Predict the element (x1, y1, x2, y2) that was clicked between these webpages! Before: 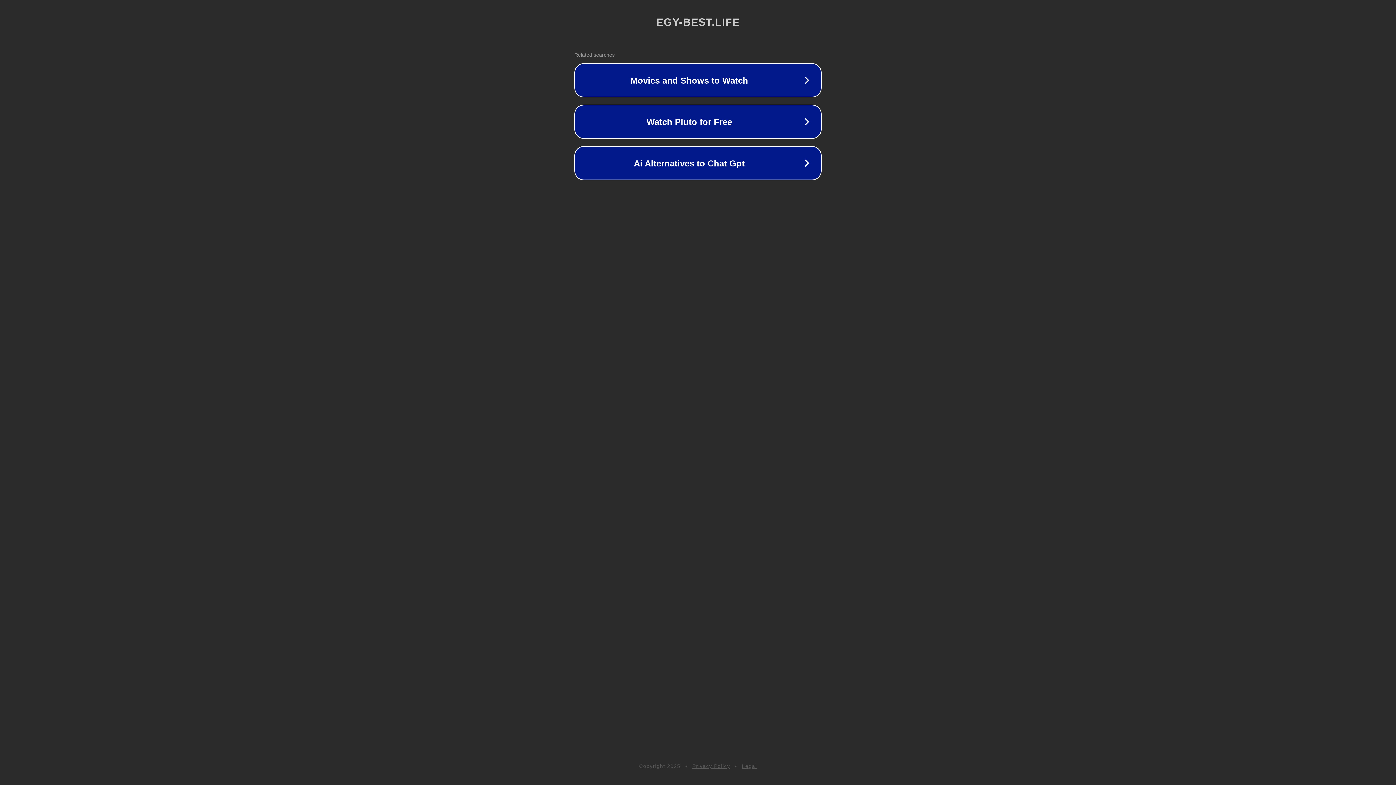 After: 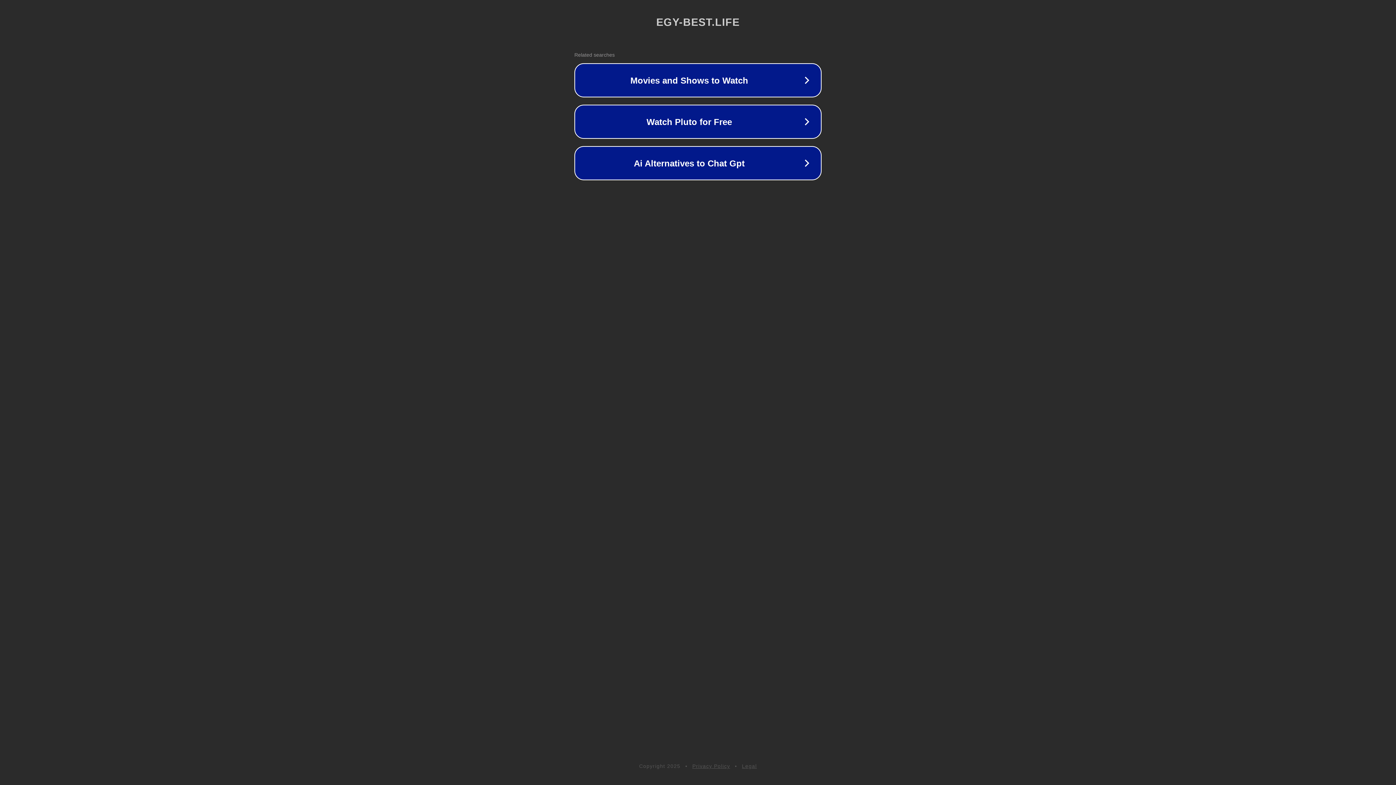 Action: label: Legal bbox: (742, 763, 757, 769)